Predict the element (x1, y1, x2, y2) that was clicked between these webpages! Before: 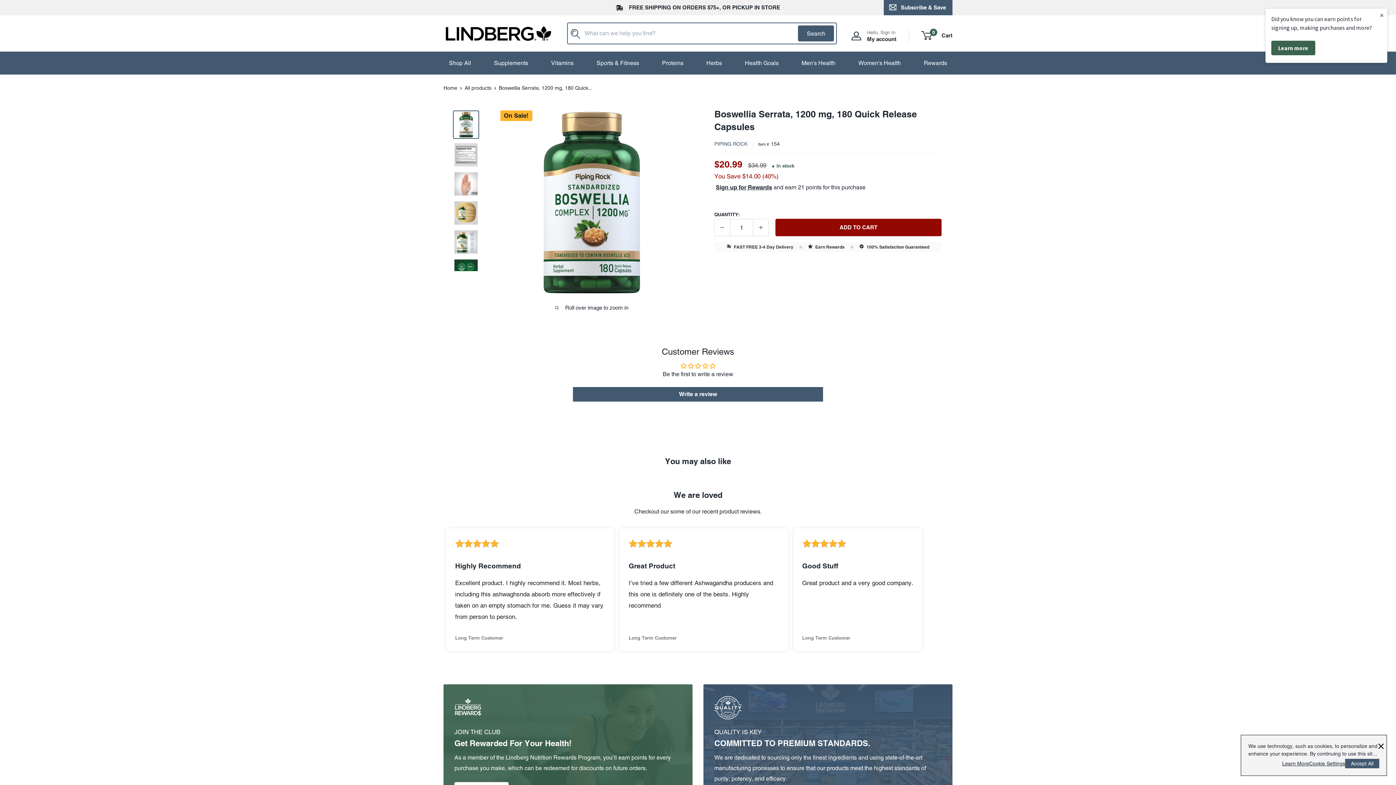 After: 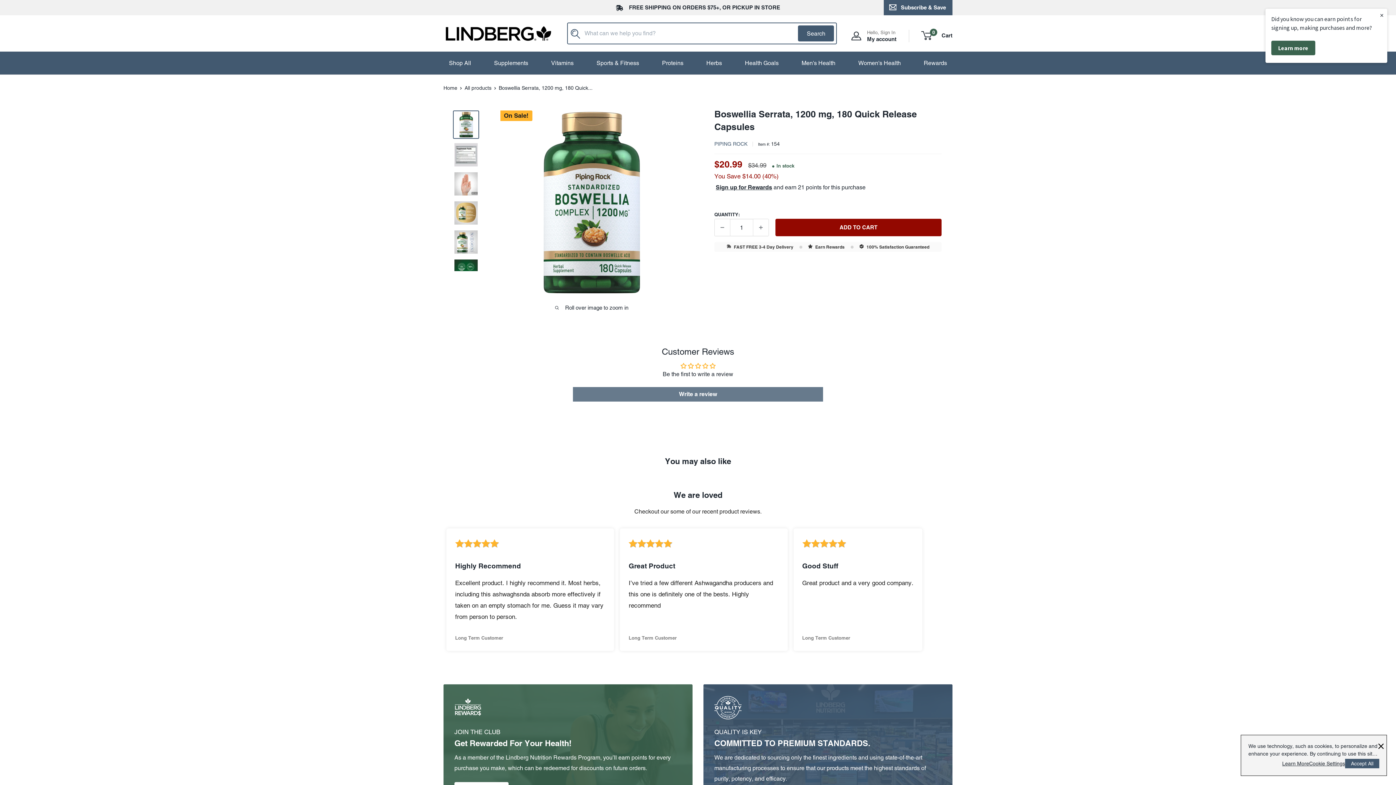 Action: bbox: (573, 387, 823, 401) label: Write a review